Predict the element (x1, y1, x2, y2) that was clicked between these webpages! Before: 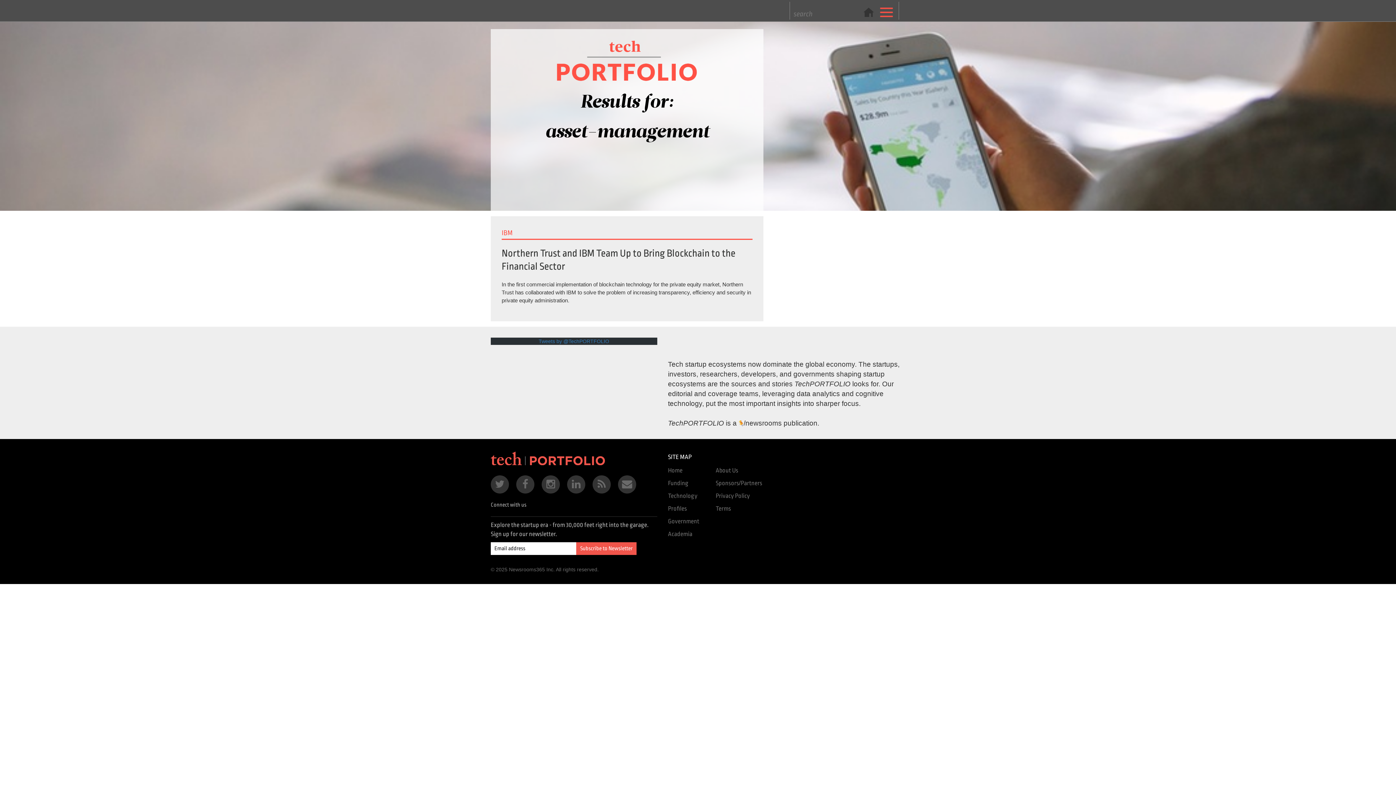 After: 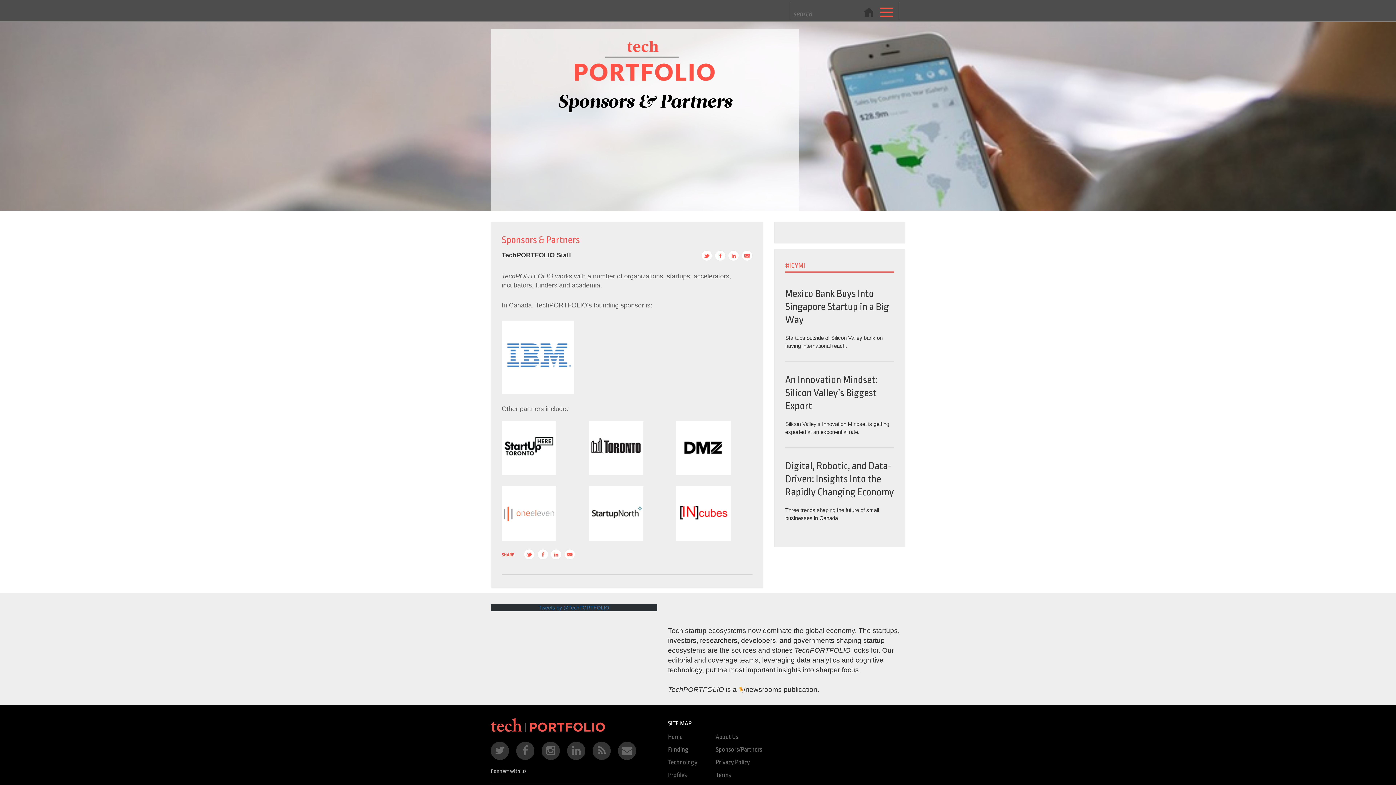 Action: bbox: (715, 477, 763, 489) label: Sponsors/Partners